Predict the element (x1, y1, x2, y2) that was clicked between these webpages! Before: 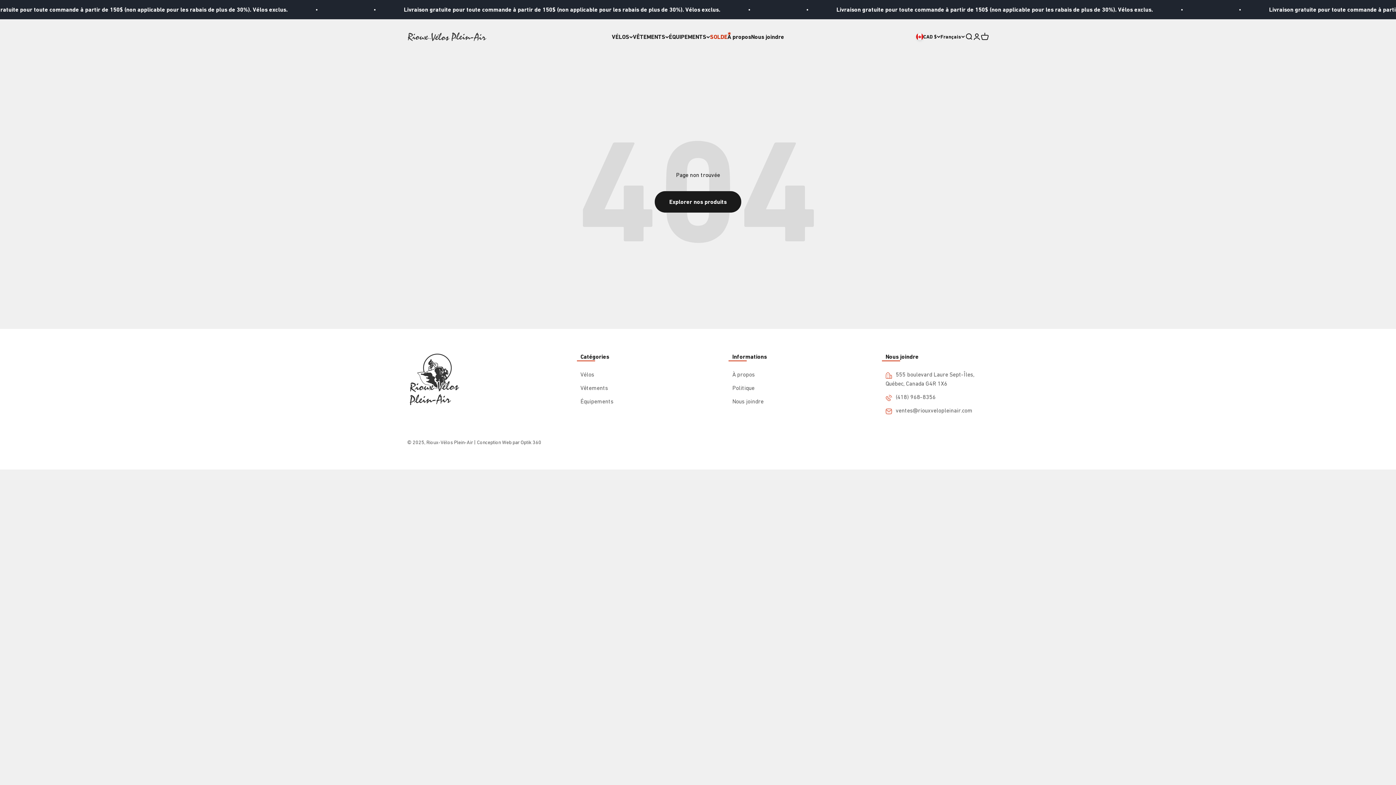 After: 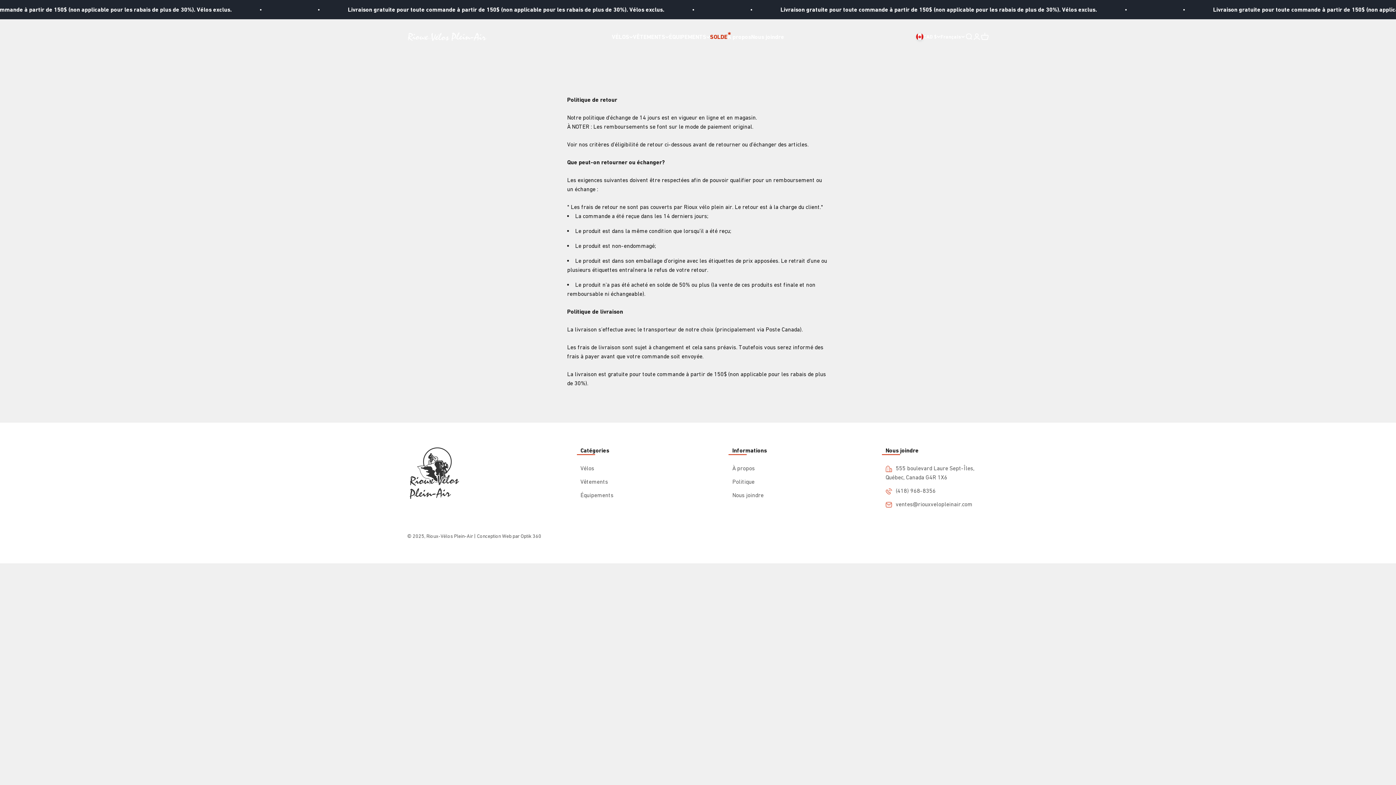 Action: bbox: (732, 383, 754, 392) label: Politique